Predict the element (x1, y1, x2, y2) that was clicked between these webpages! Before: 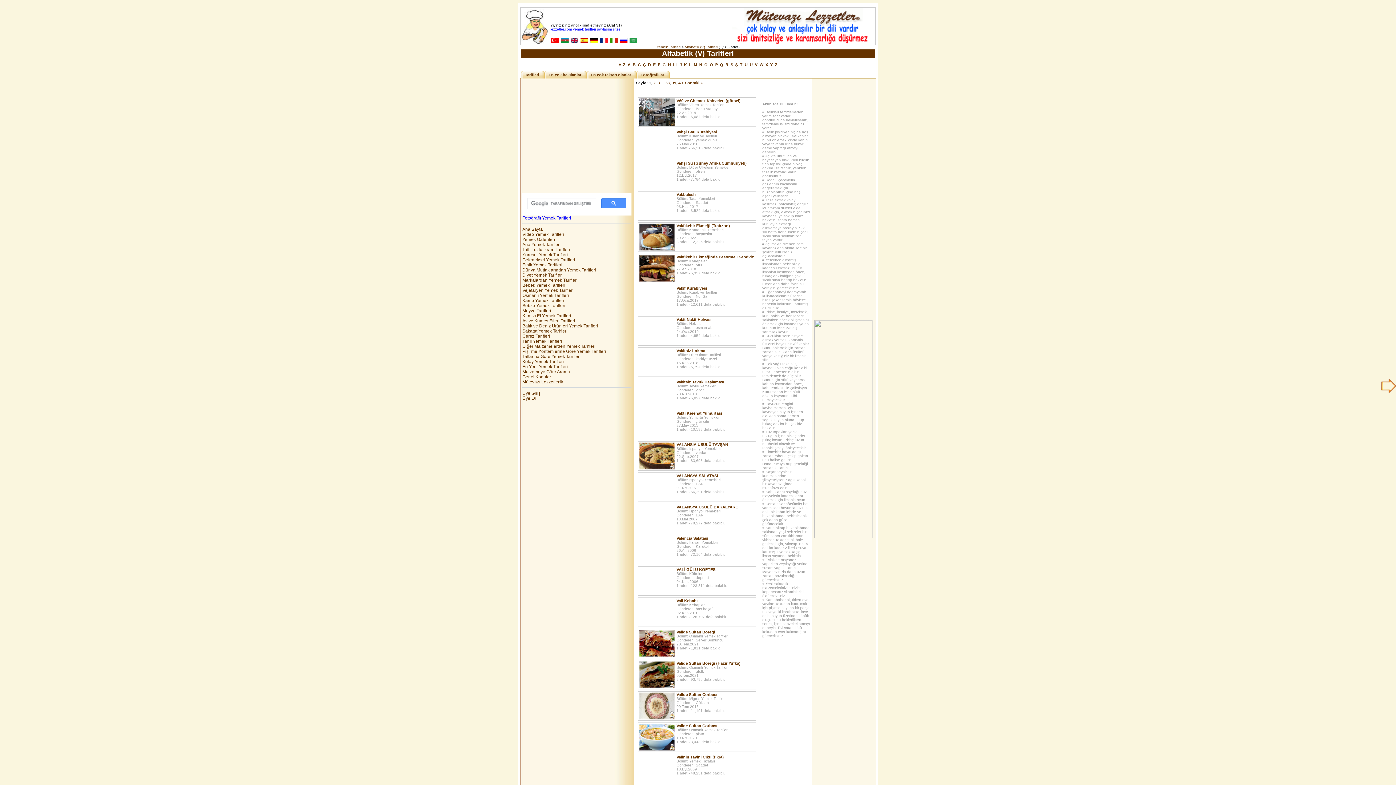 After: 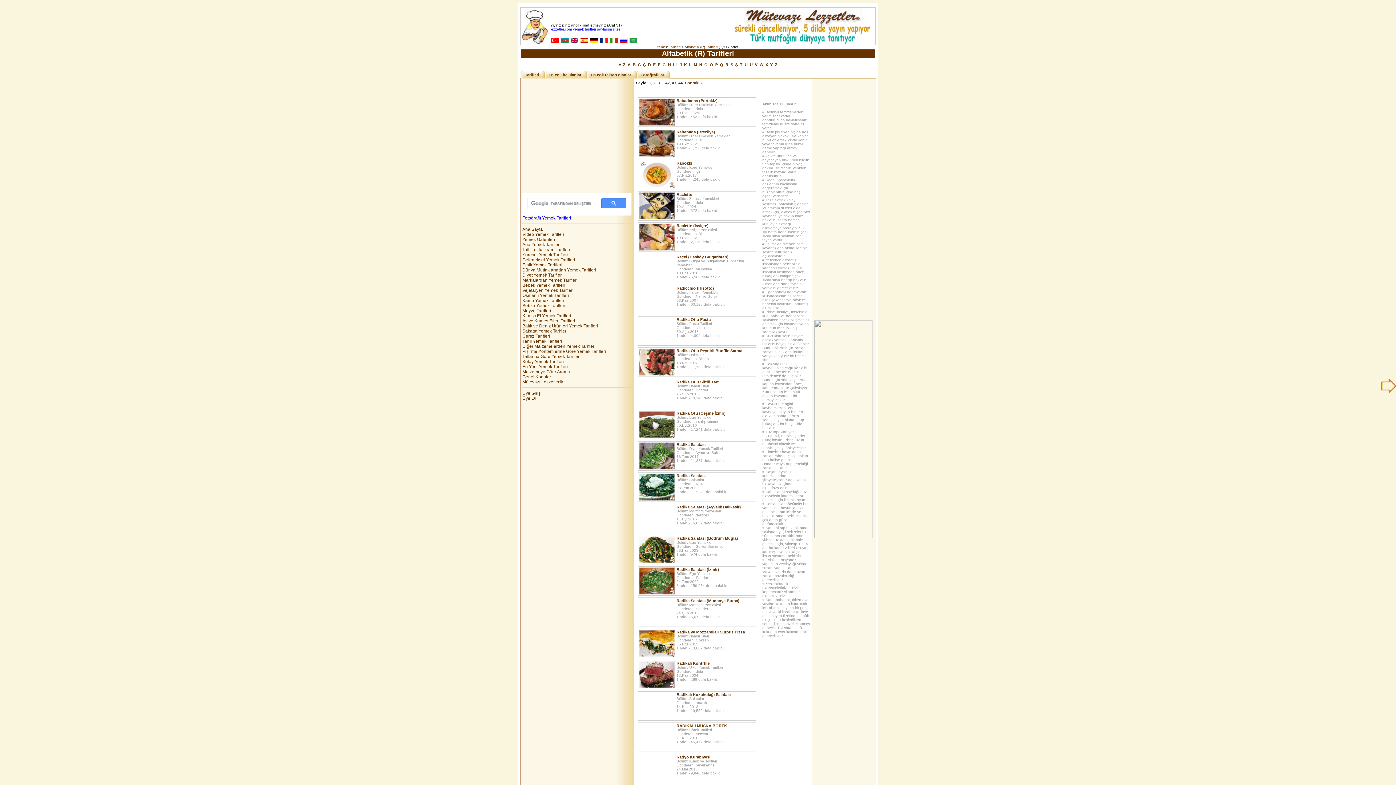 Action: bbox: (724, 62, 728, 67) label:  R